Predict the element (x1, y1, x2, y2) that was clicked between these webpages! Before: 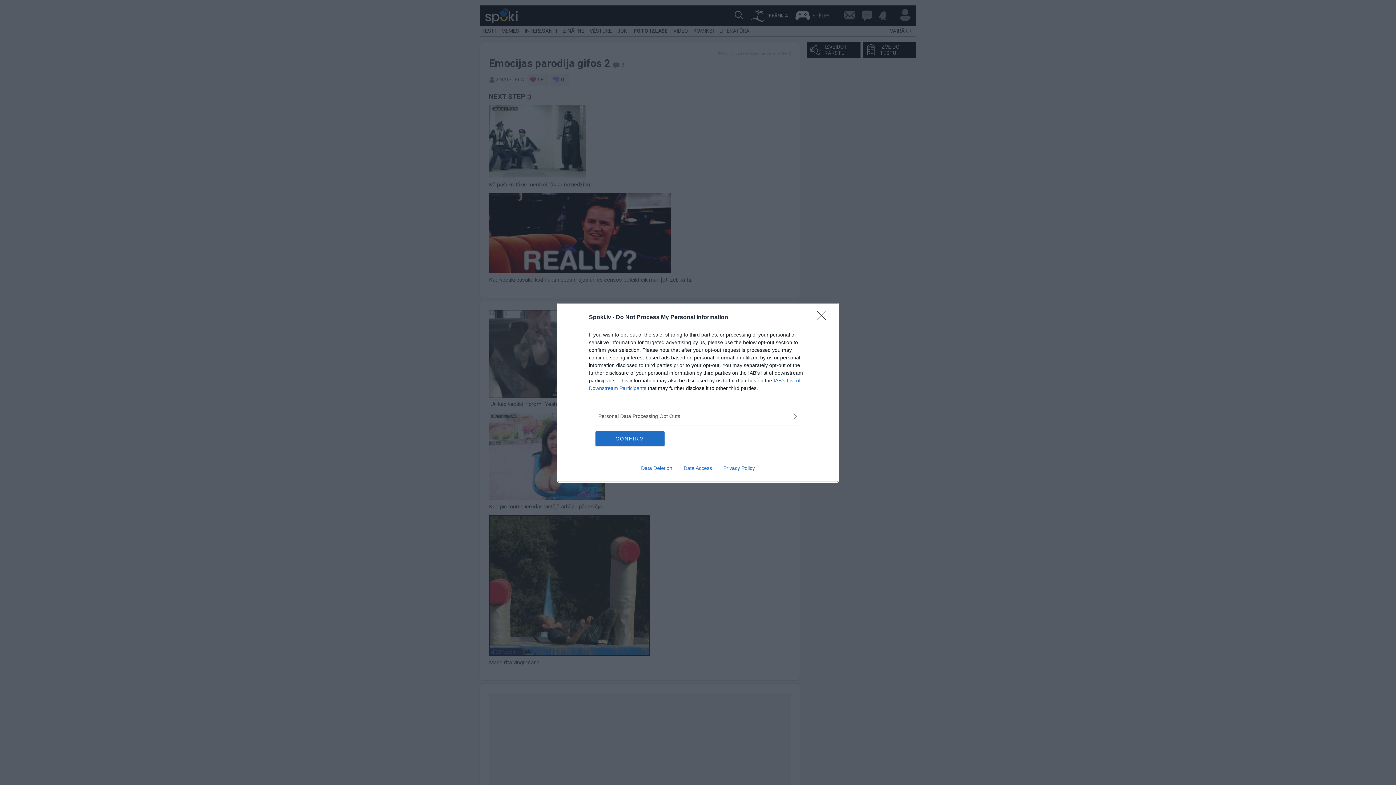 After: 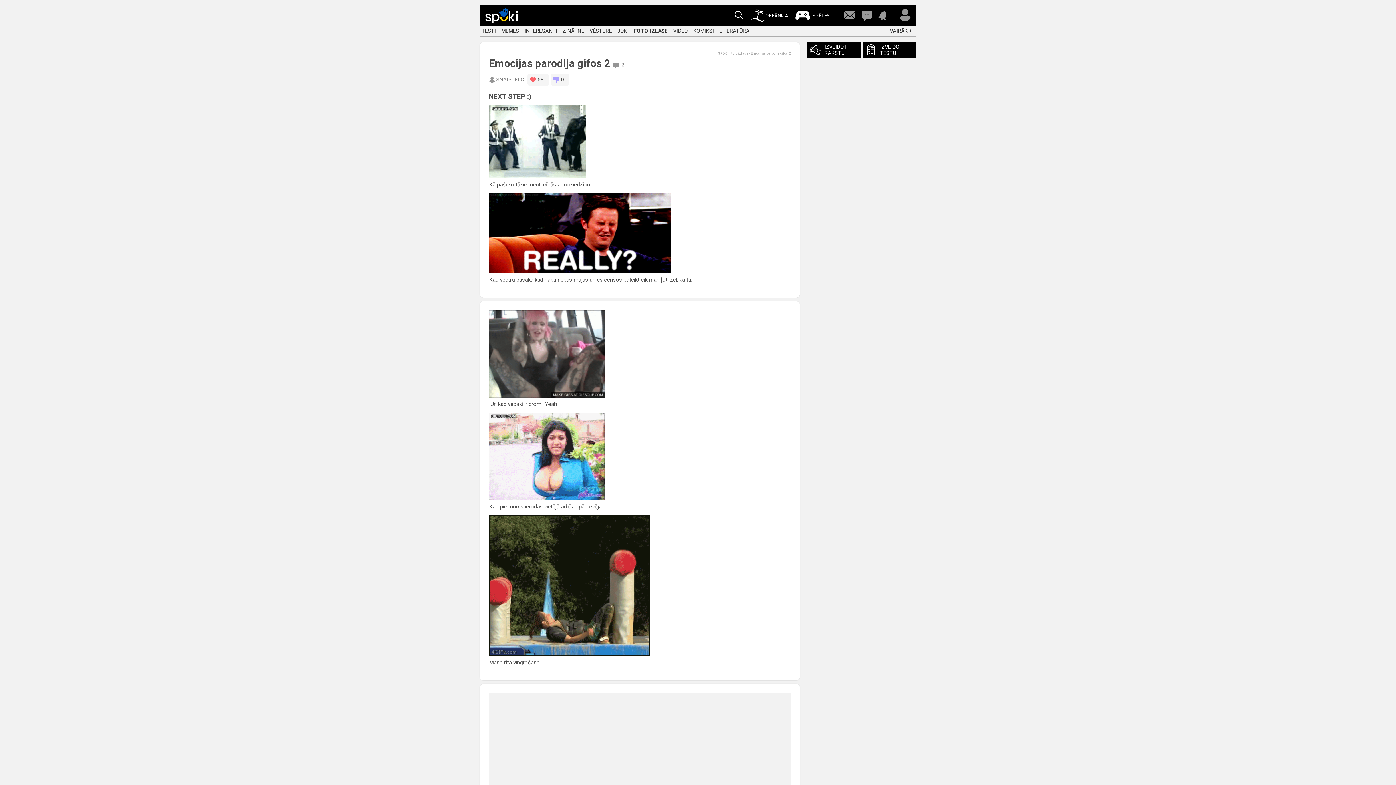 Action: bbox: (678, 465, 717, 471) label: Data Access